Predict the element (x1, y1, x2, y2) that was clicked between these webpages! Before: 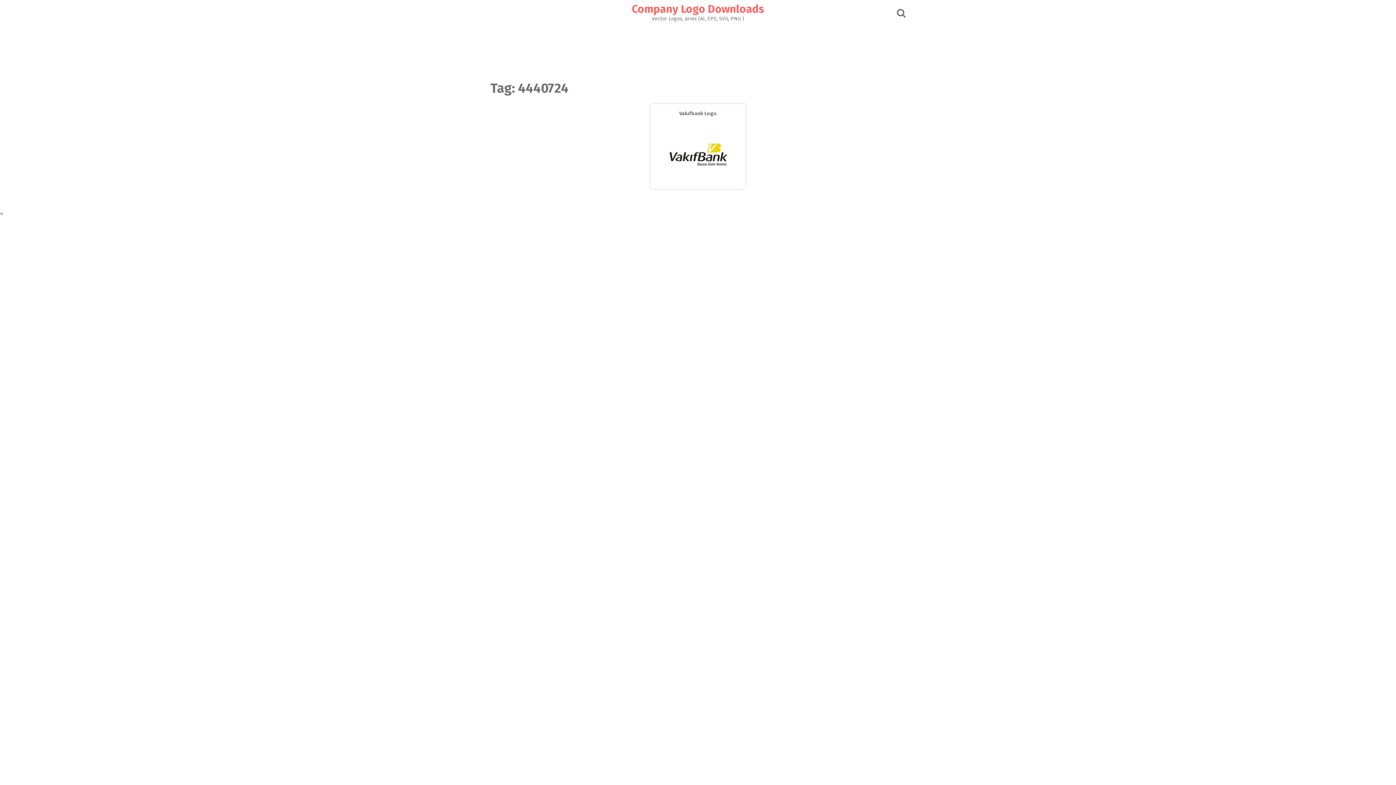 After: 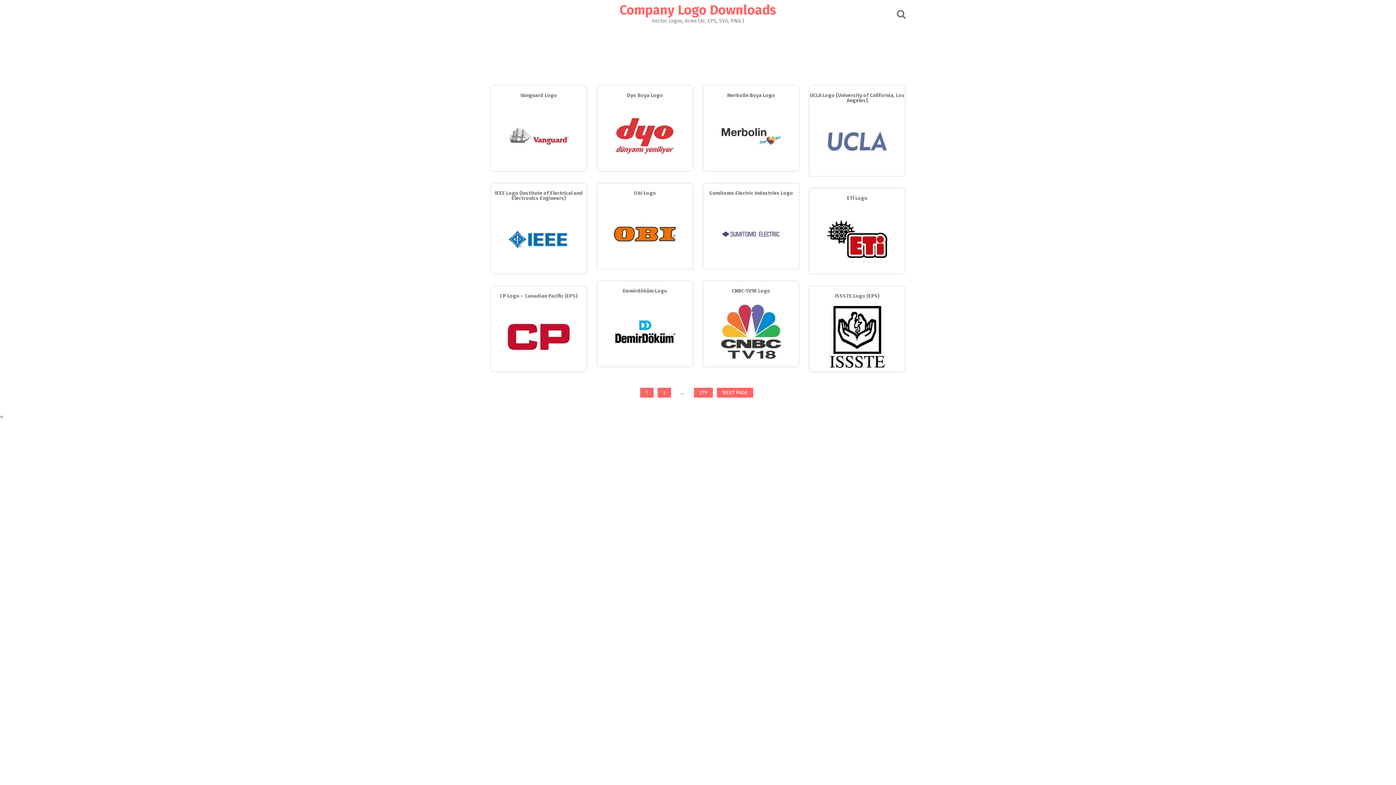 Action: bbox: (632, 2, 764, 15) label: Company Logo Downloads